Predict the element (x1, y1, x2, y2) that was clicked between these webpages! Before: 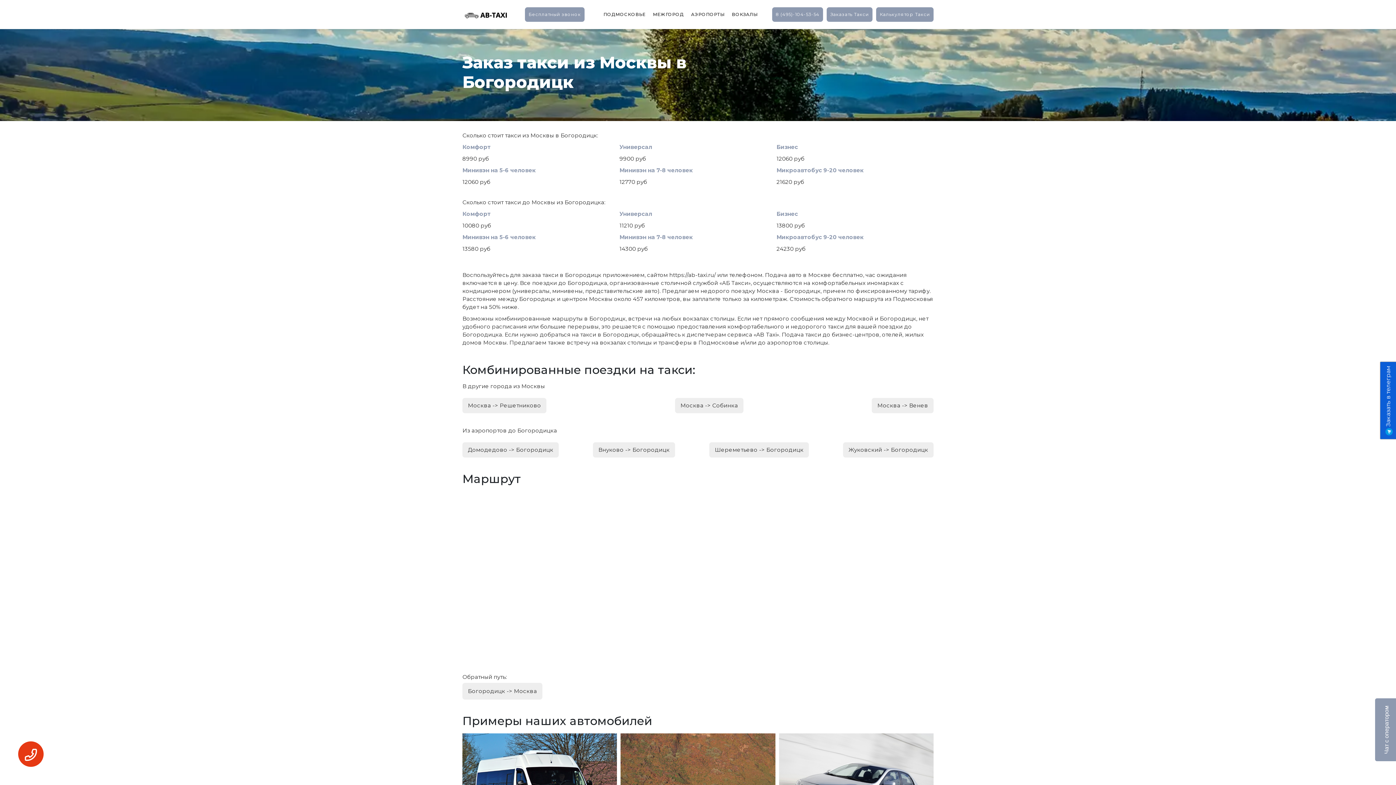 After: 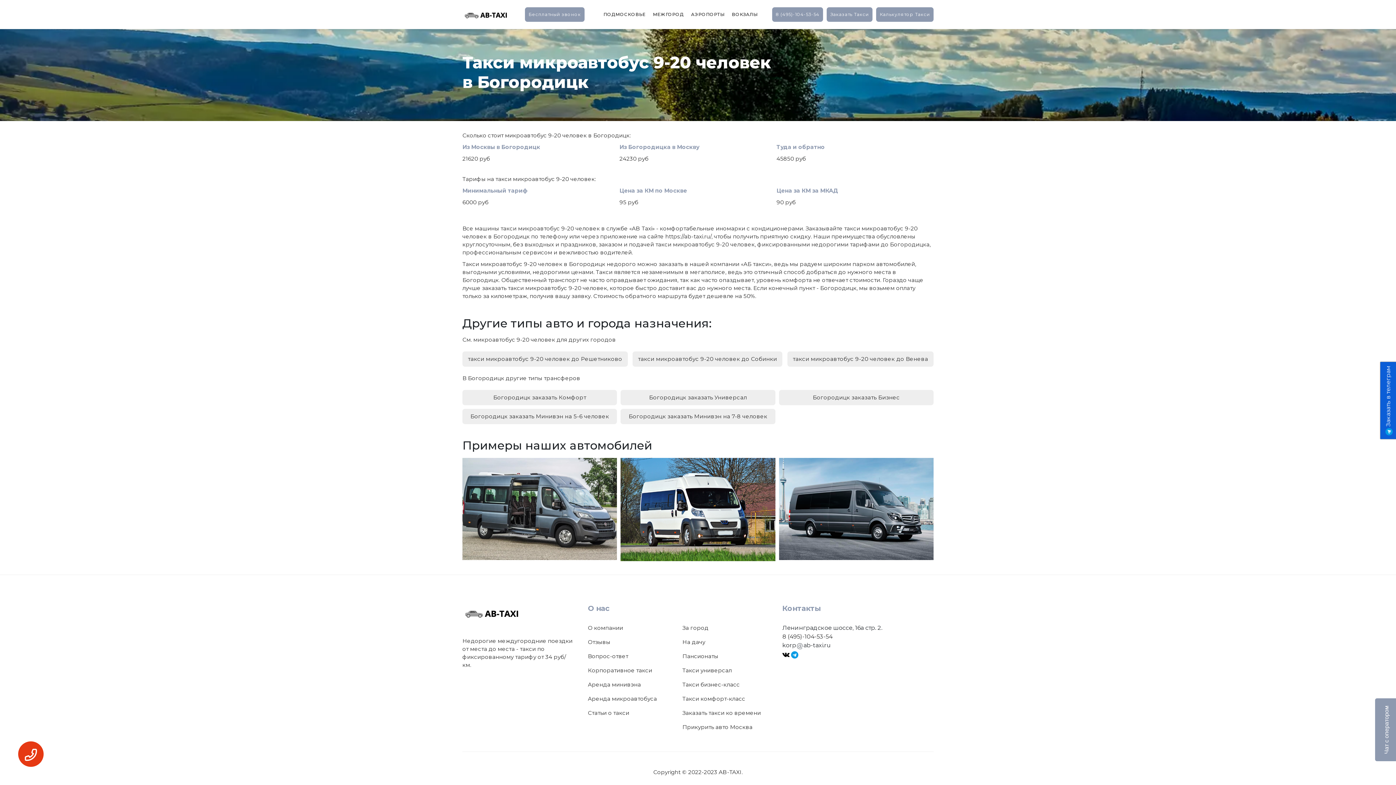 Action: bbox: (776, 166, 864, 173) label: Микроавтобус 9-20 человек